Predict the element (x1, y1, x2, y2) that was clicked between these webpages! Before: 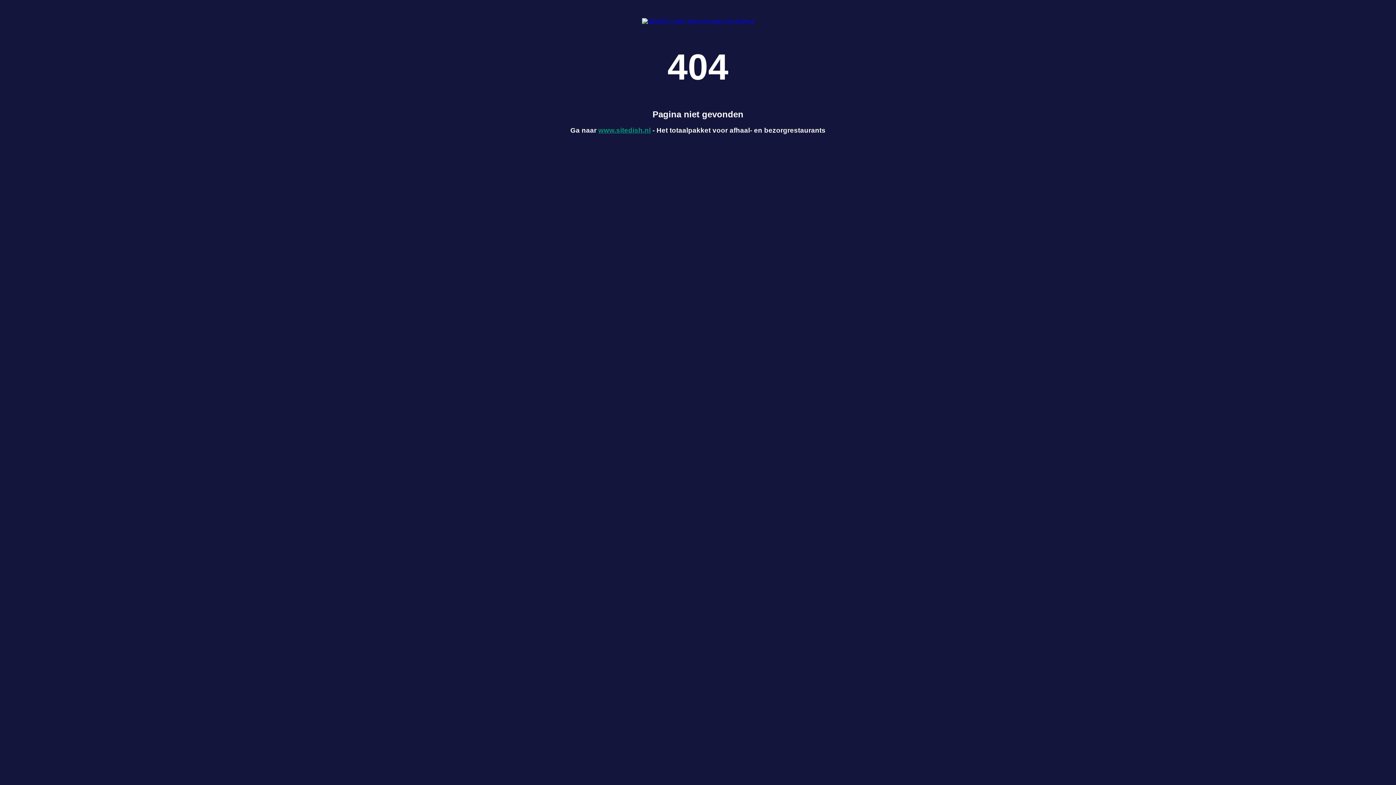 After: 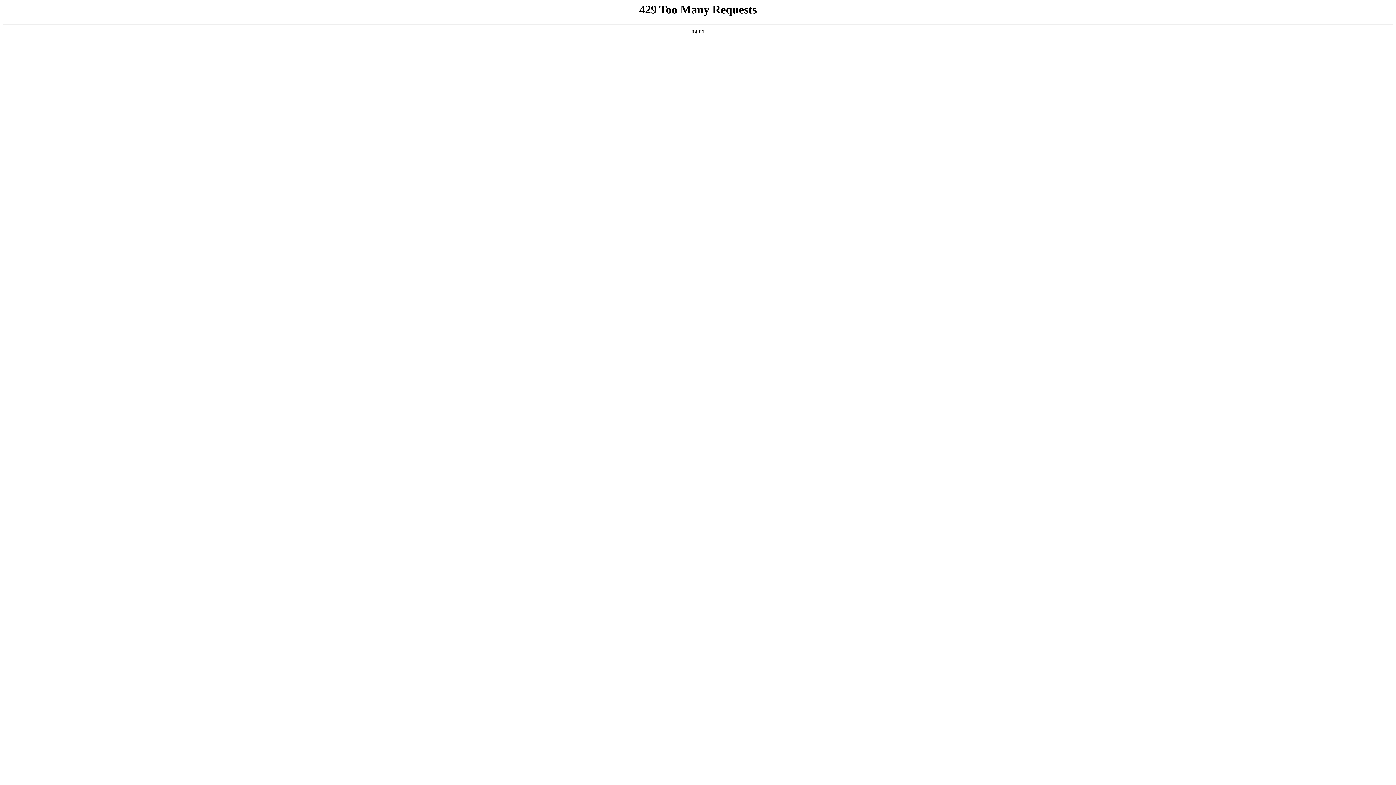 Action: bbox: (642, 17, 754, 24)